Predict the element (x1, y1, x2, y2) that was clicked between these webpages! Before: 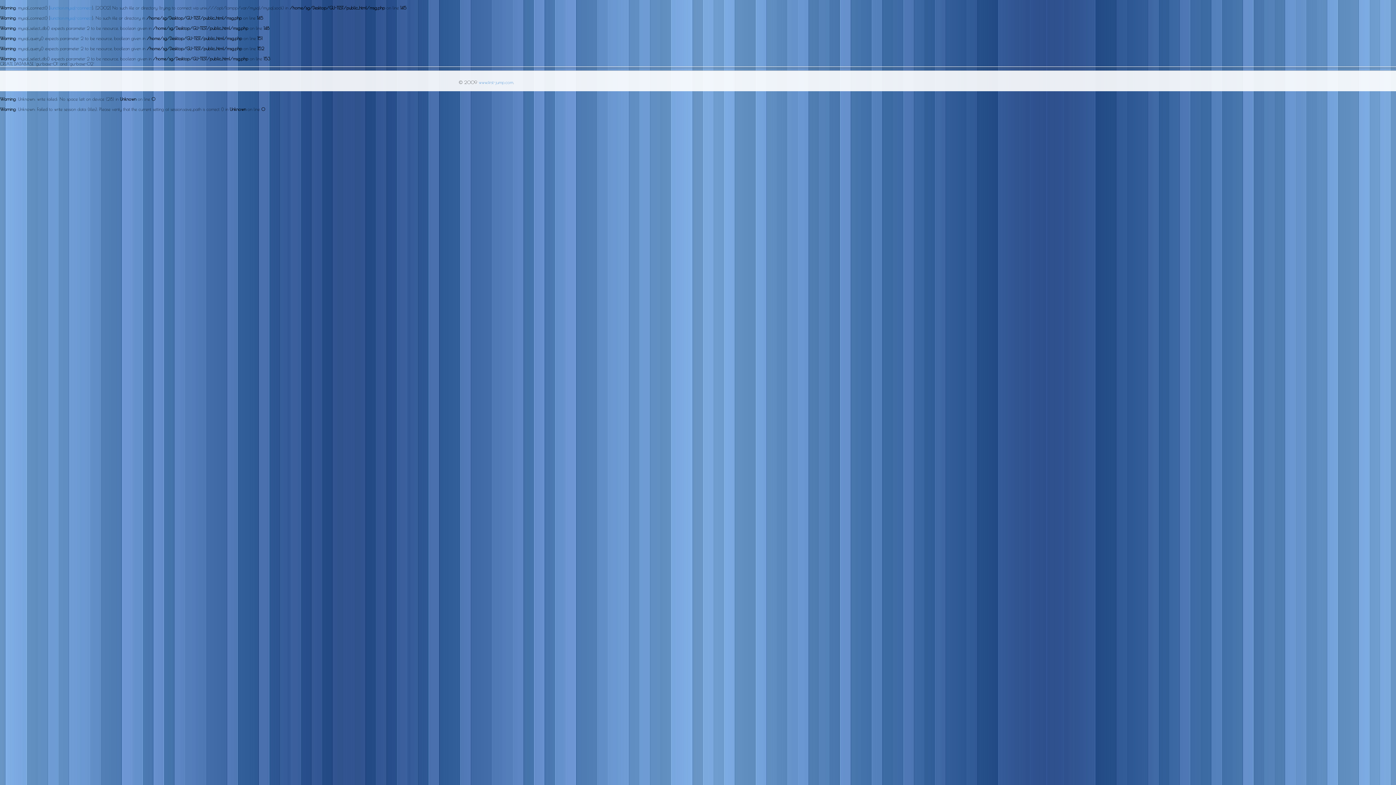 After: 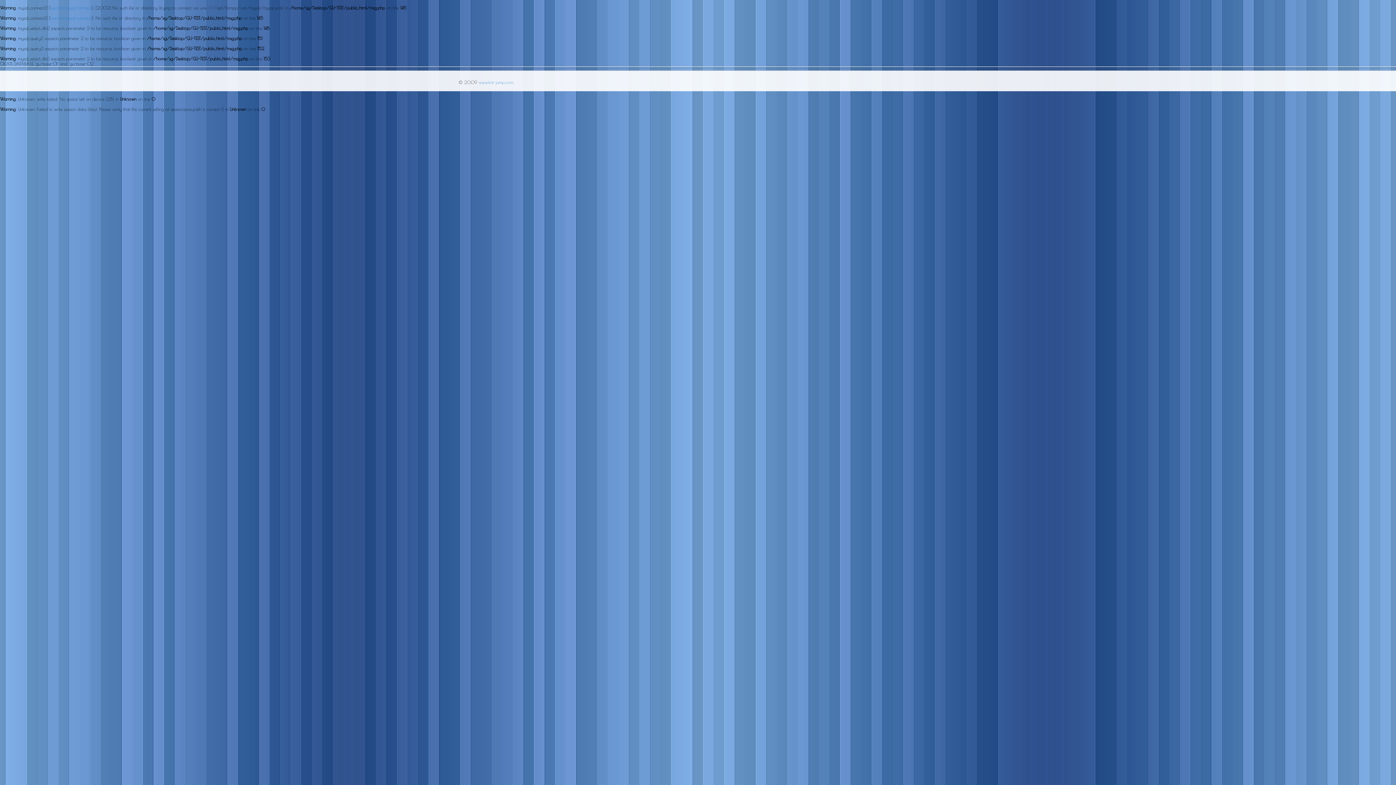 Action: bbox: (50, 15, 92, 20) label: function.mysql-connect